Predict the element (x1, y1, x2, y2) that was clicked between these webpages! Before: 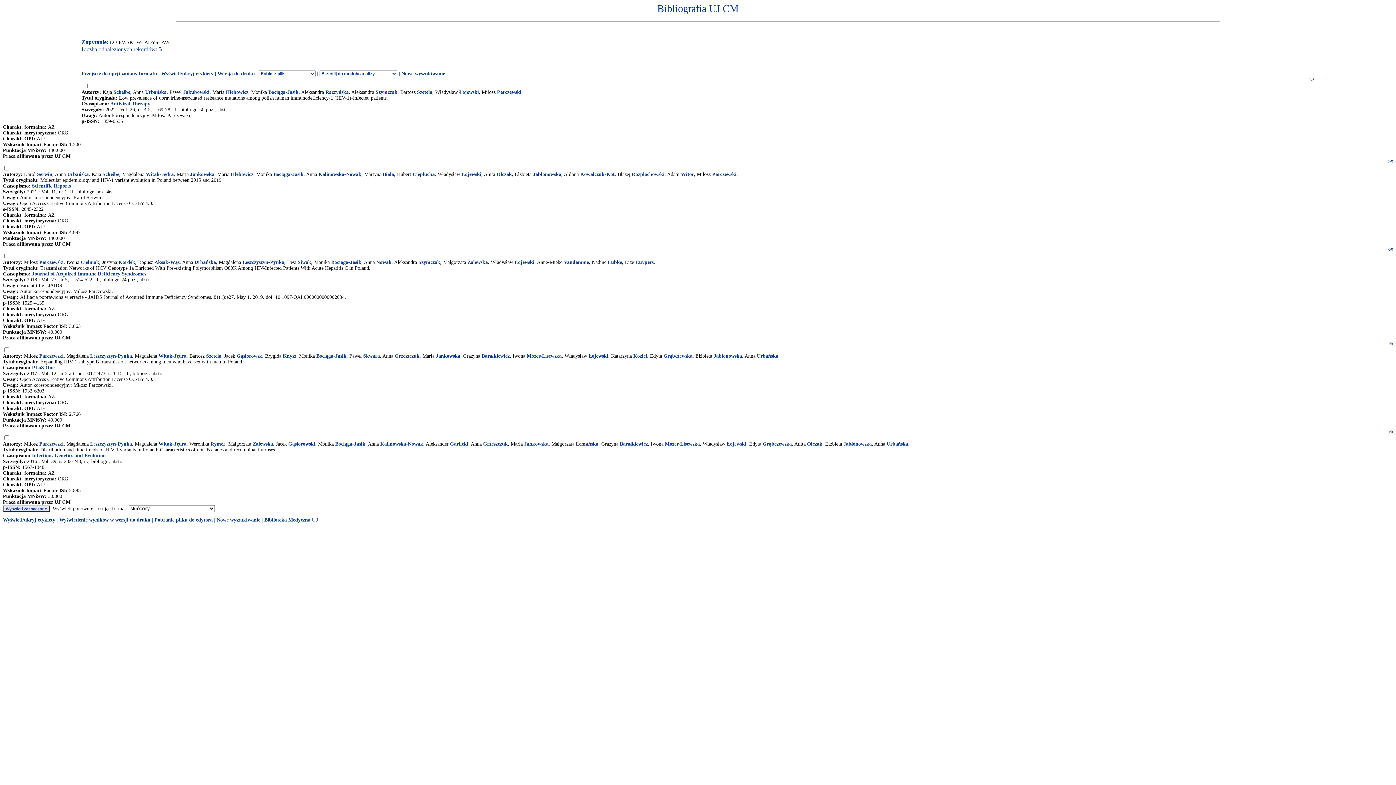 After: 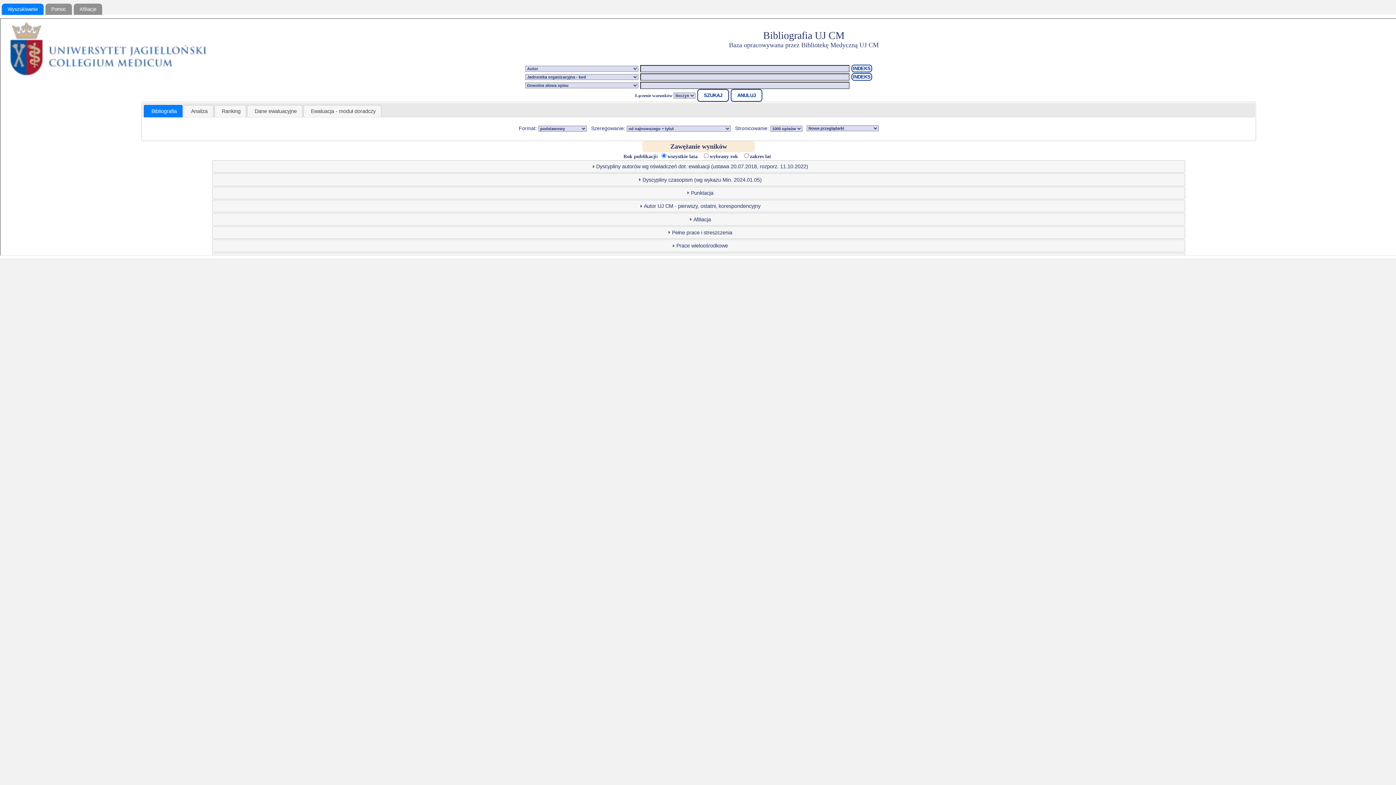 Action: label: Nowe wyszukiwanie bbox: (216, 517, 260, 522)